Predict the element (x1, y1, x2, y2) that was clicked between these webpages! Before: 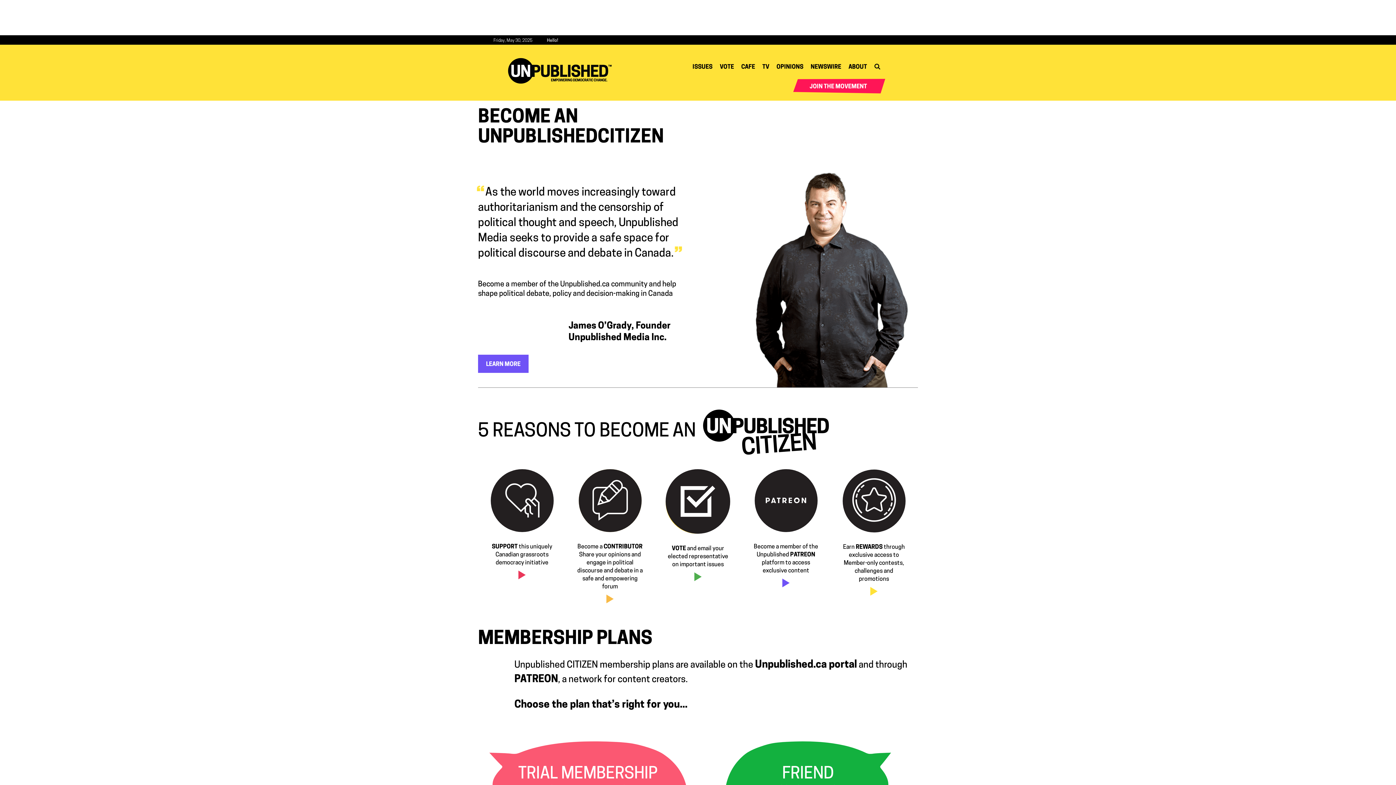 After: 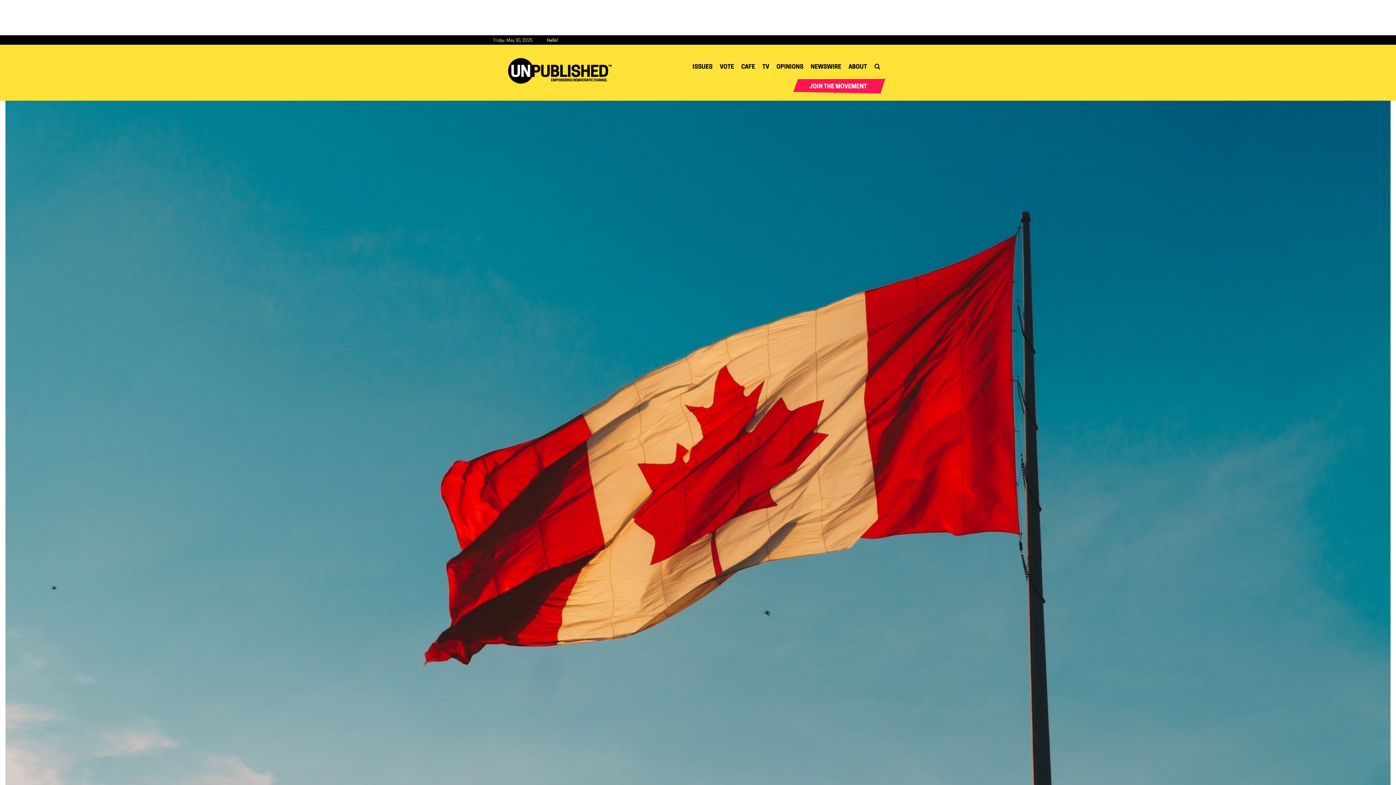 Action: bbox: (793, 78, 885, 93) label: JOIN THE MOVEMENT